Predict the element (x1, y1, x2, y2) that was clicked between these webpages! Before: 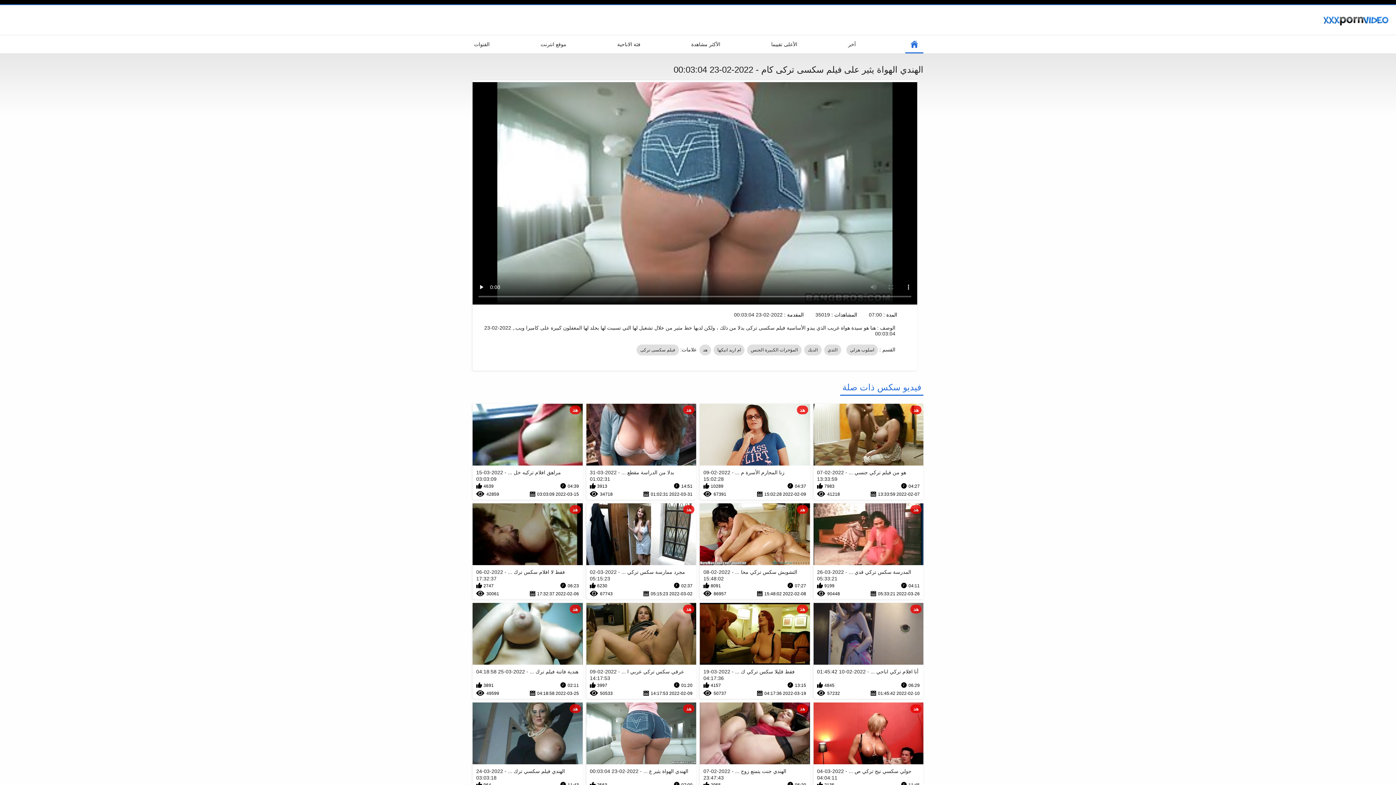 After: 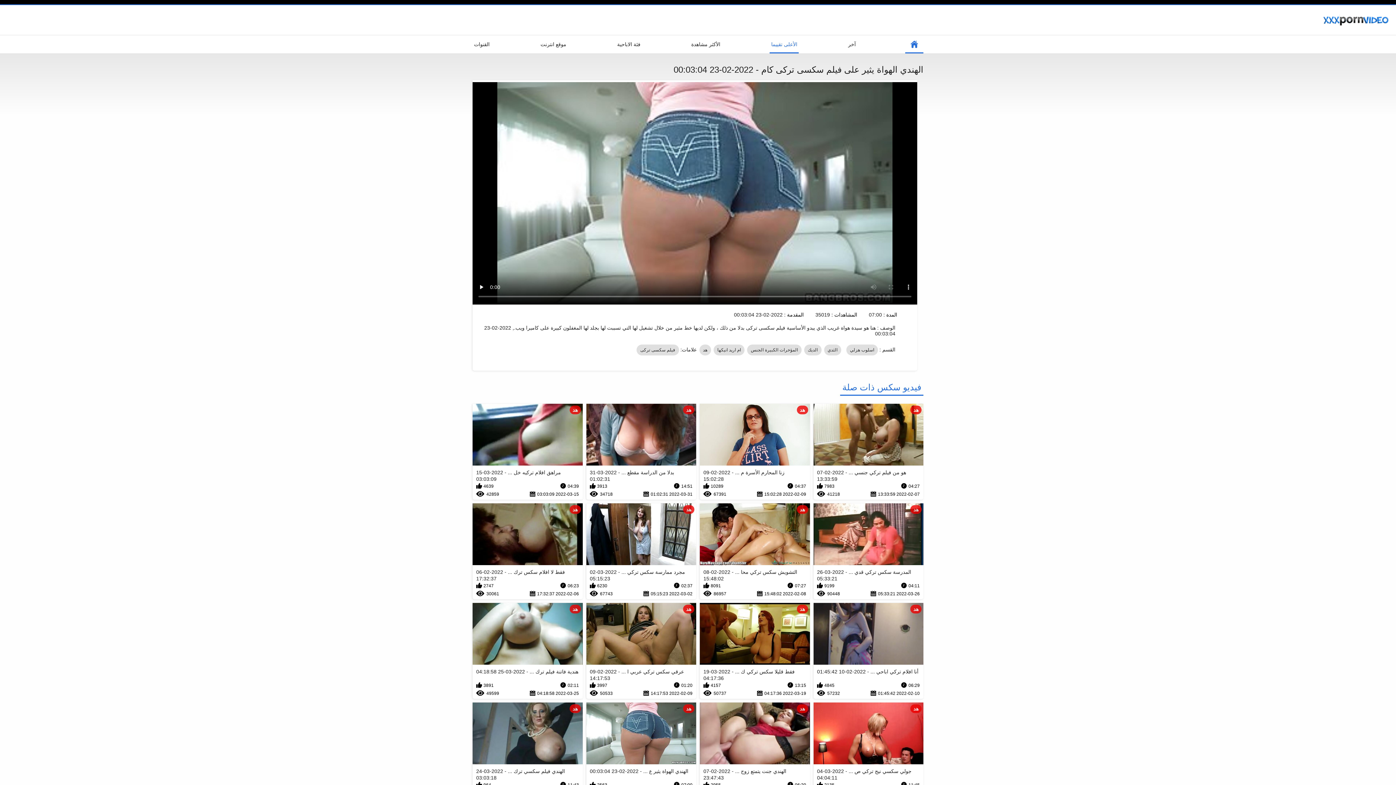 Action: label: الأعلى تقييما bbox: (769, 35, 799, 53)